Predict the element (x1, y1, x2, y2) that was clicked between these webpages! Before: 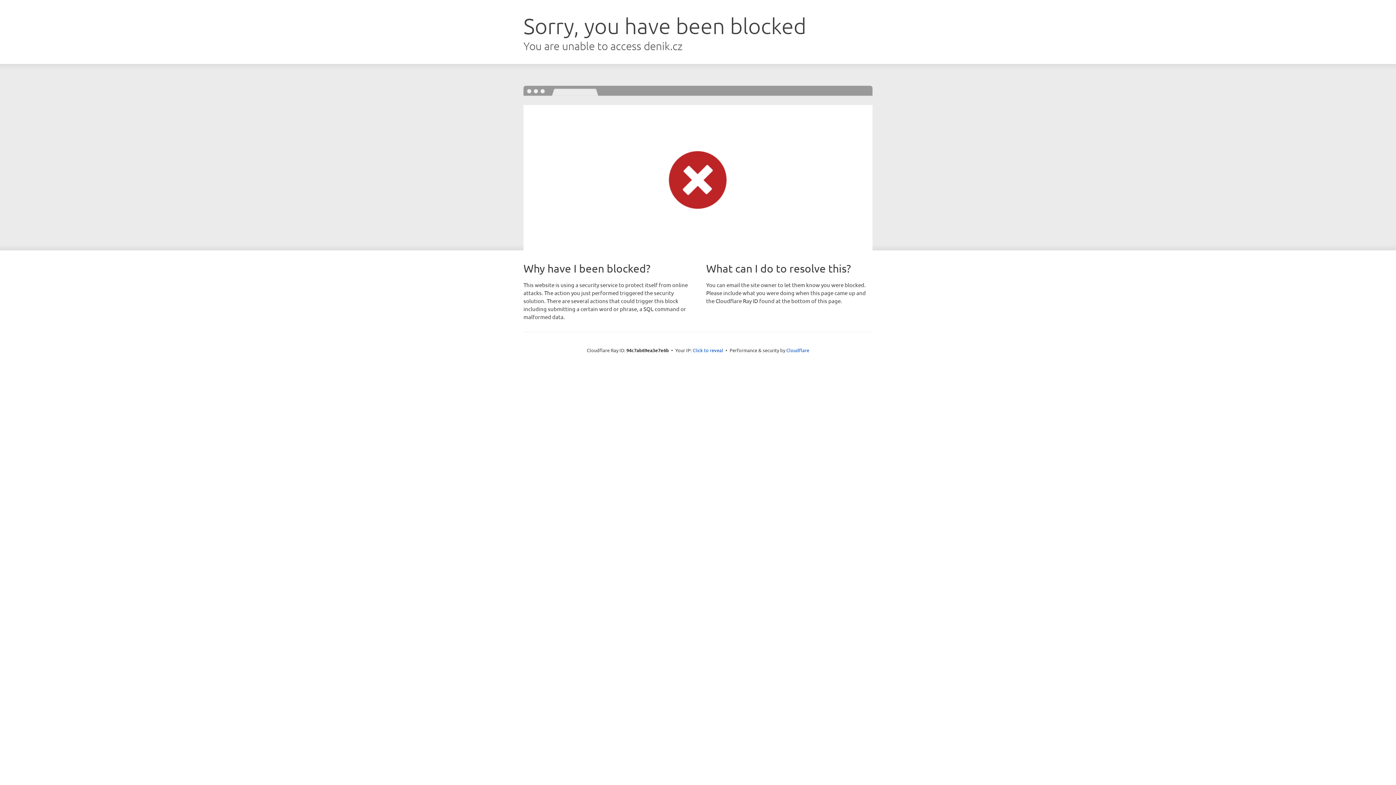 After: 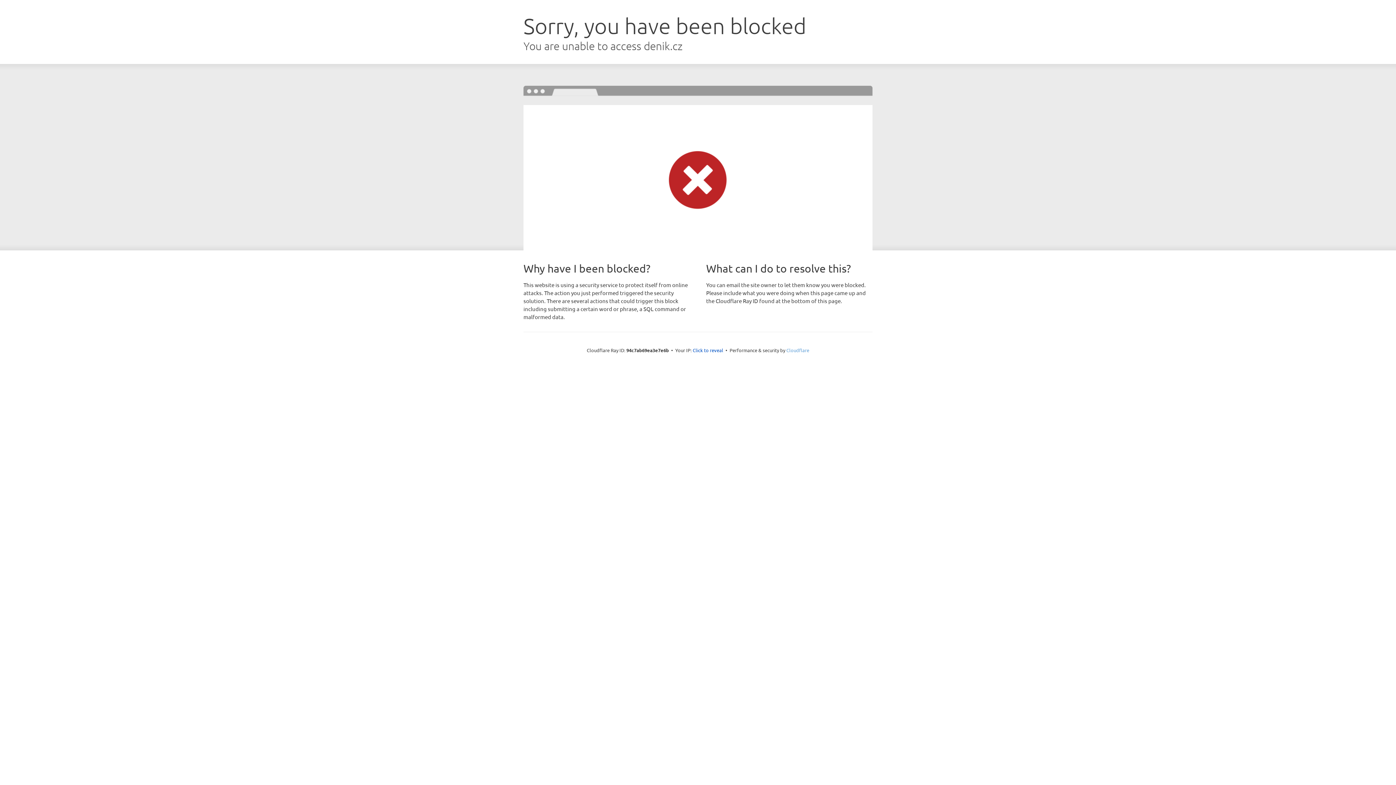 Action: label: Cloudflare bbox: (786, 347, 809, 353)